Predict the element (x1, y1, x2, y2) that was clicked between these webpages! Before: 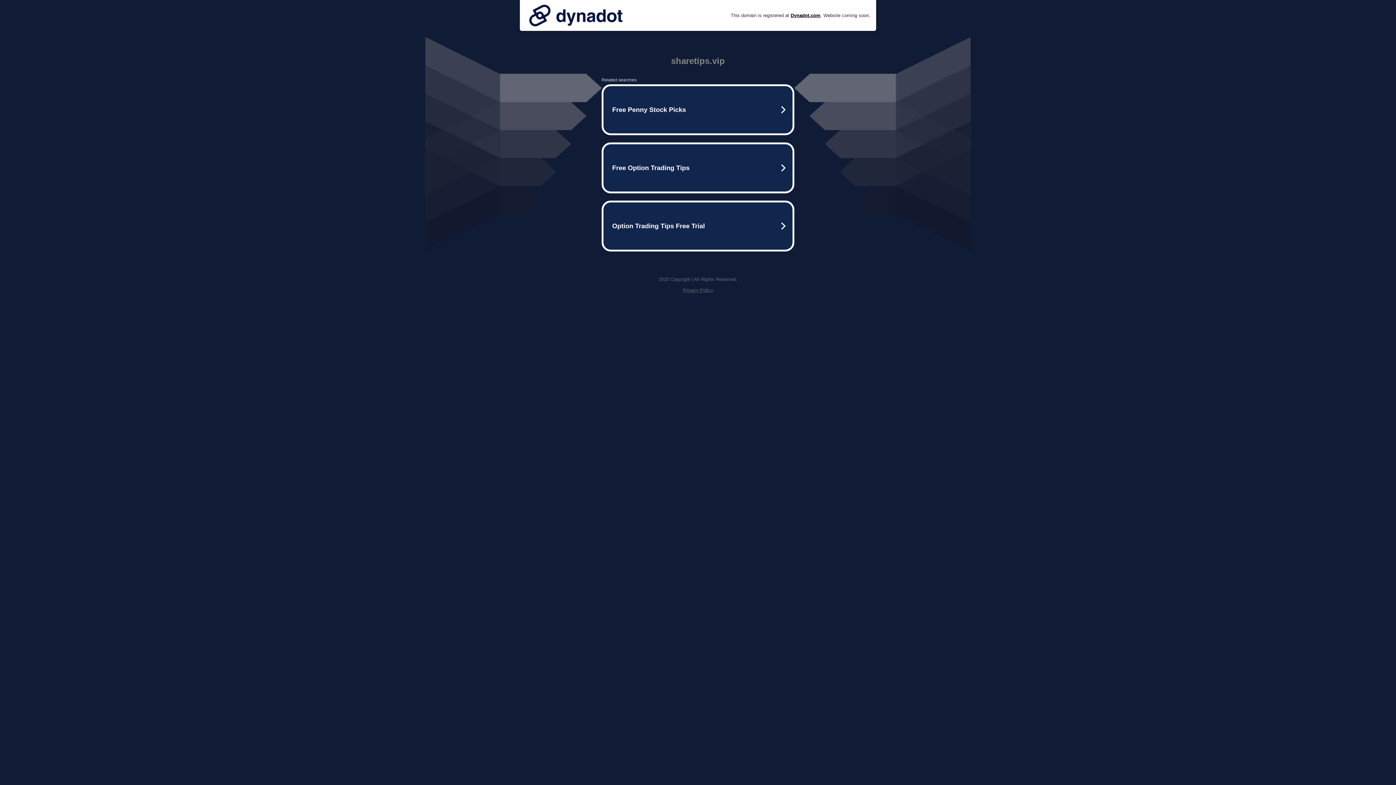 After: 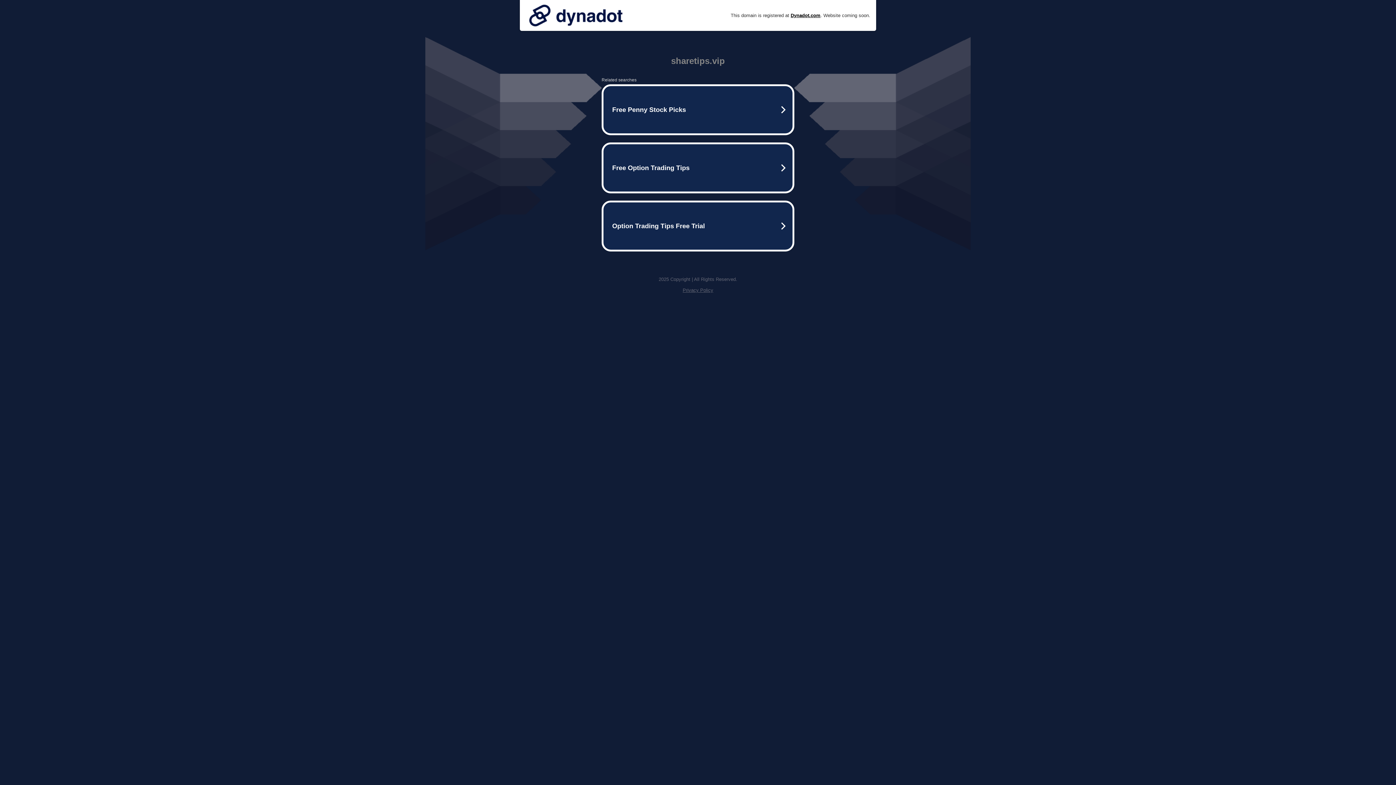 Action: label: Privacy Policy bbox: (682, 287, 713, 293)